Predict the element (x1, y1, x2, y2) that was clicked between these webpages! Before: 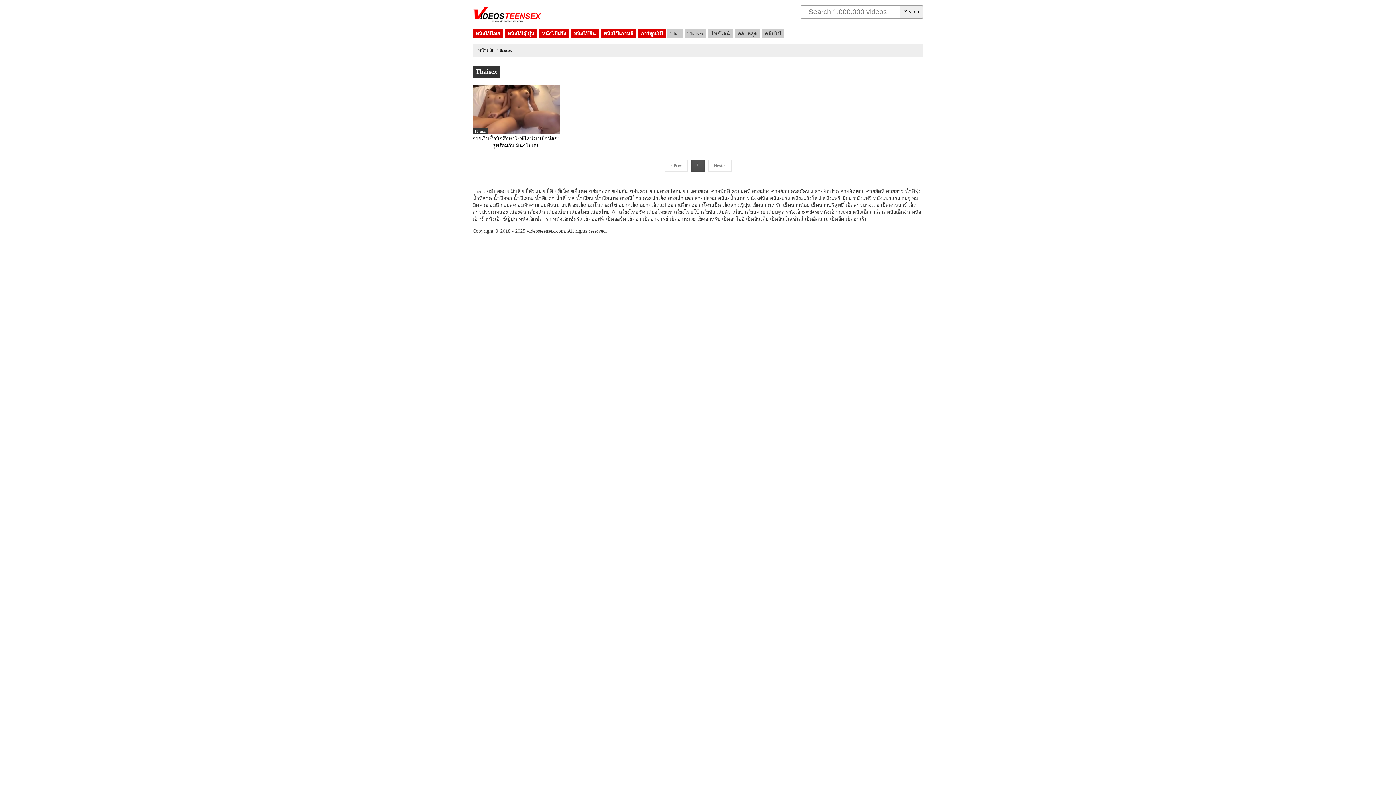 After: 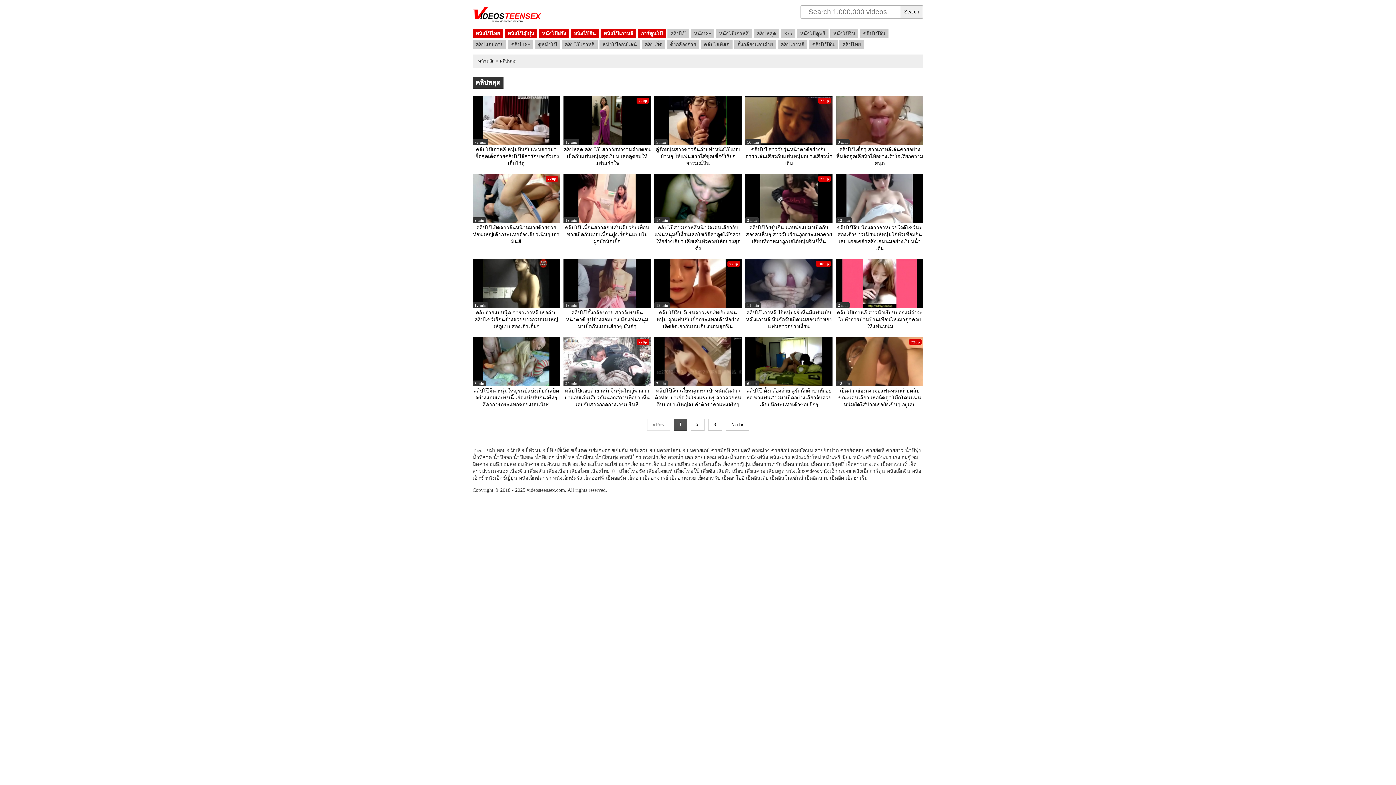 Action: label: คลิปหลุด bbox: (734, 29, 760, 38)